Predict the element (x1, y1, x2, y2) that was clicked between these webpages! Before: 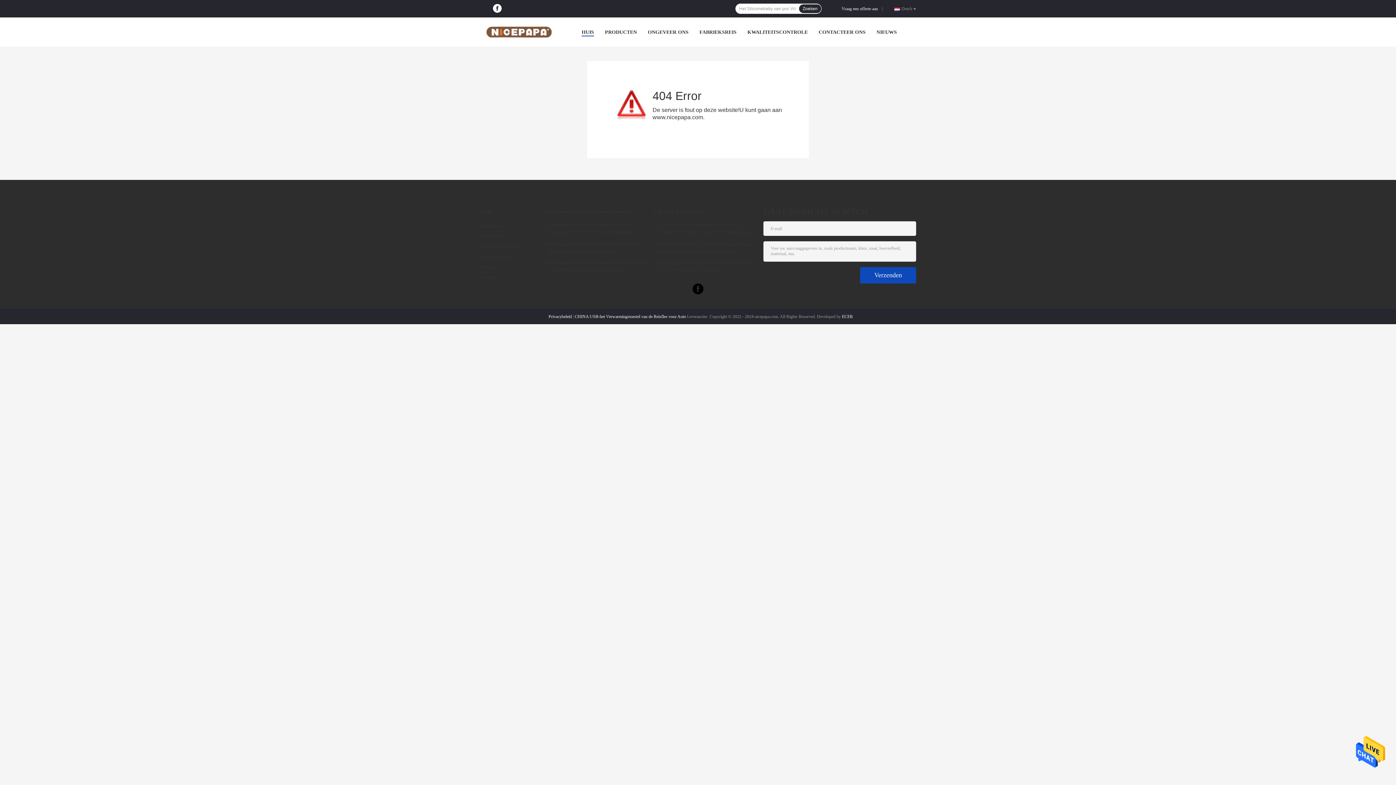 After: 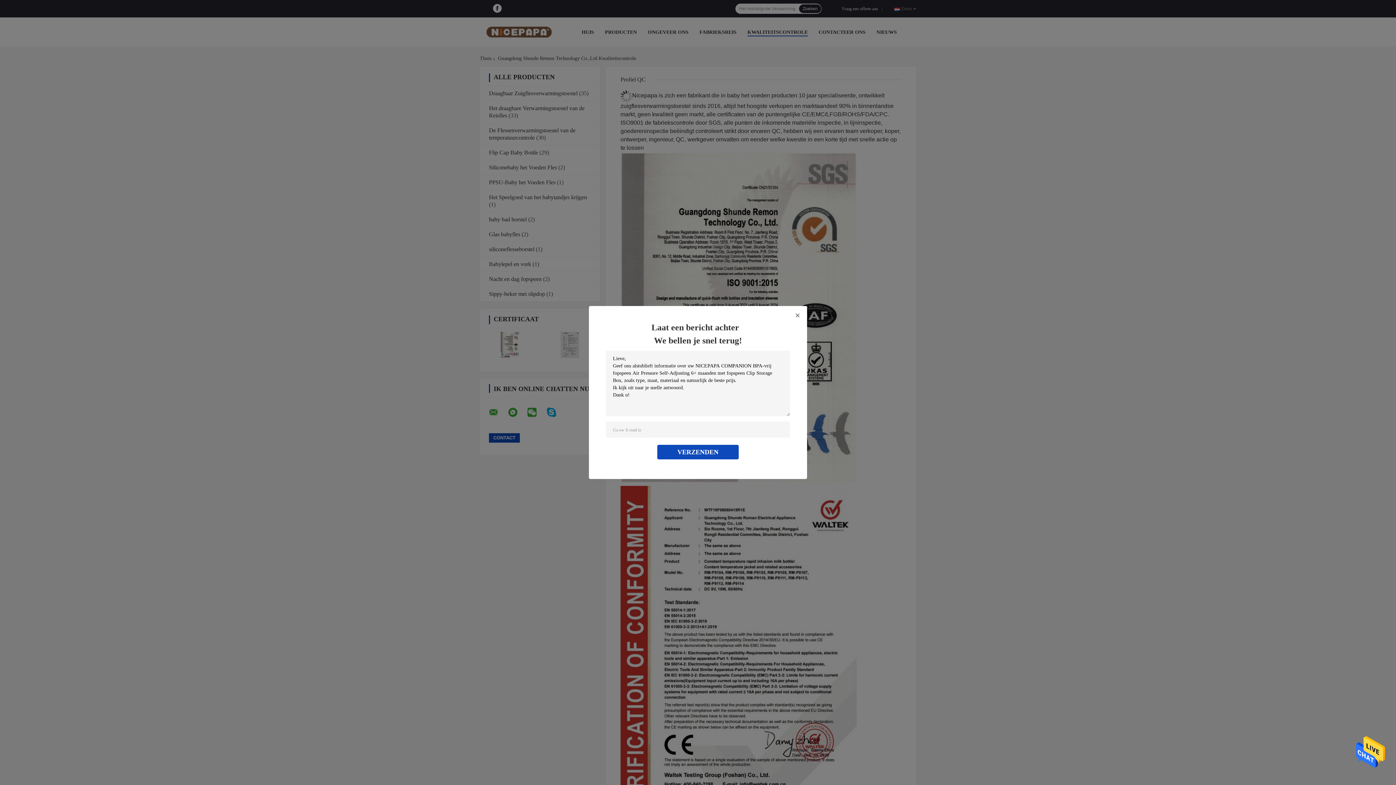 Action: label: KWALITEITSCONTROLE bbox: (747, 29, 808, 34)